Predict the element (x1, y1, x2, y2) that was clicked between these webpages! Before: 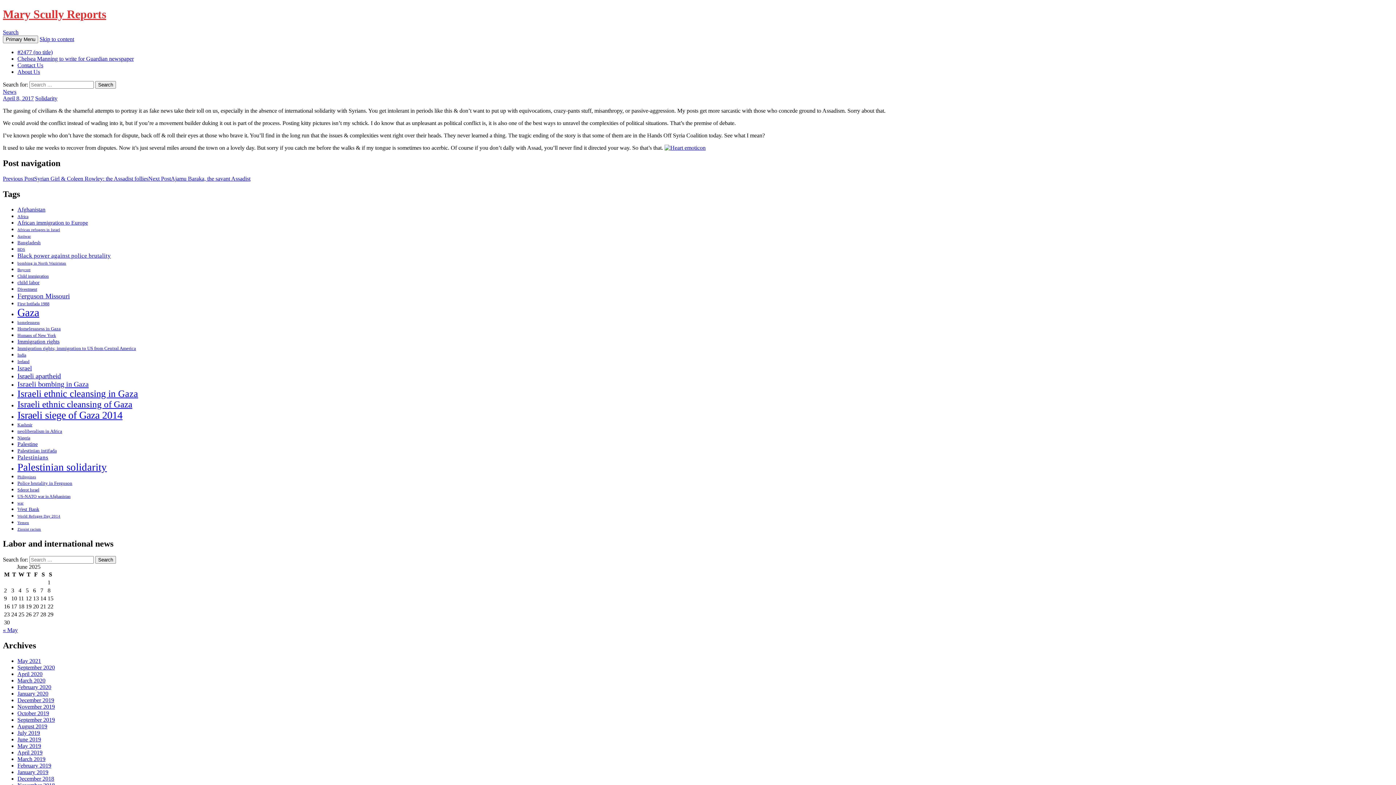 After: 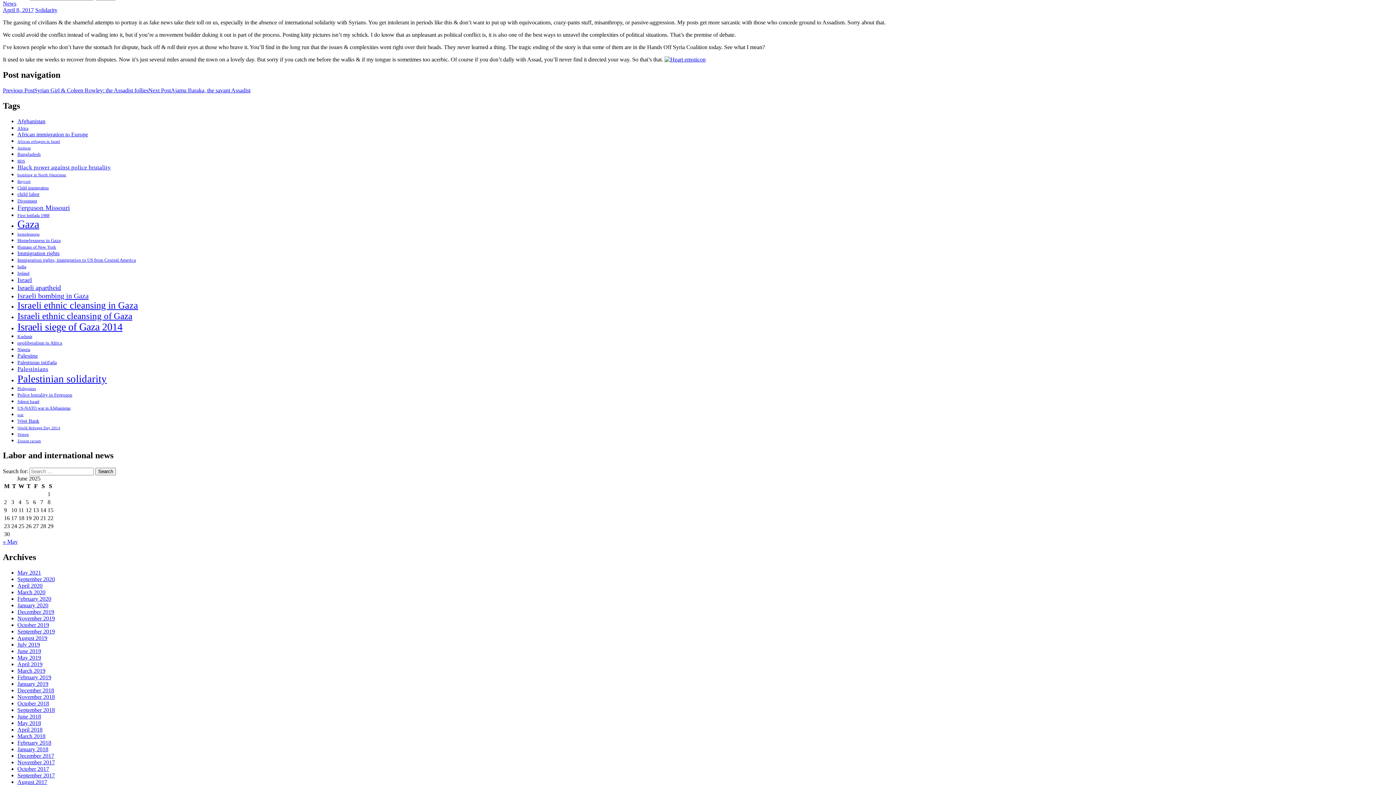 Action: bbox: (39, 35, 74, 42) label: Skip to content